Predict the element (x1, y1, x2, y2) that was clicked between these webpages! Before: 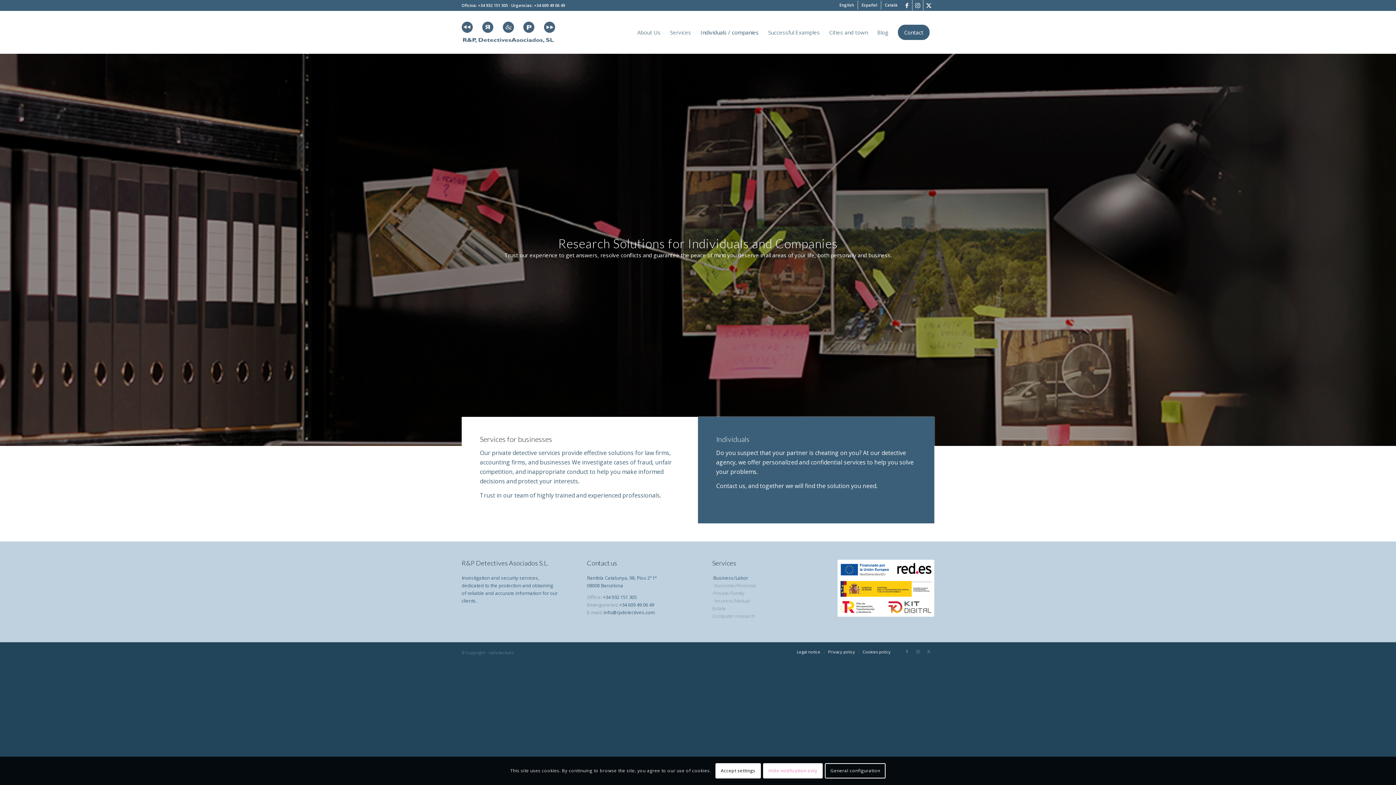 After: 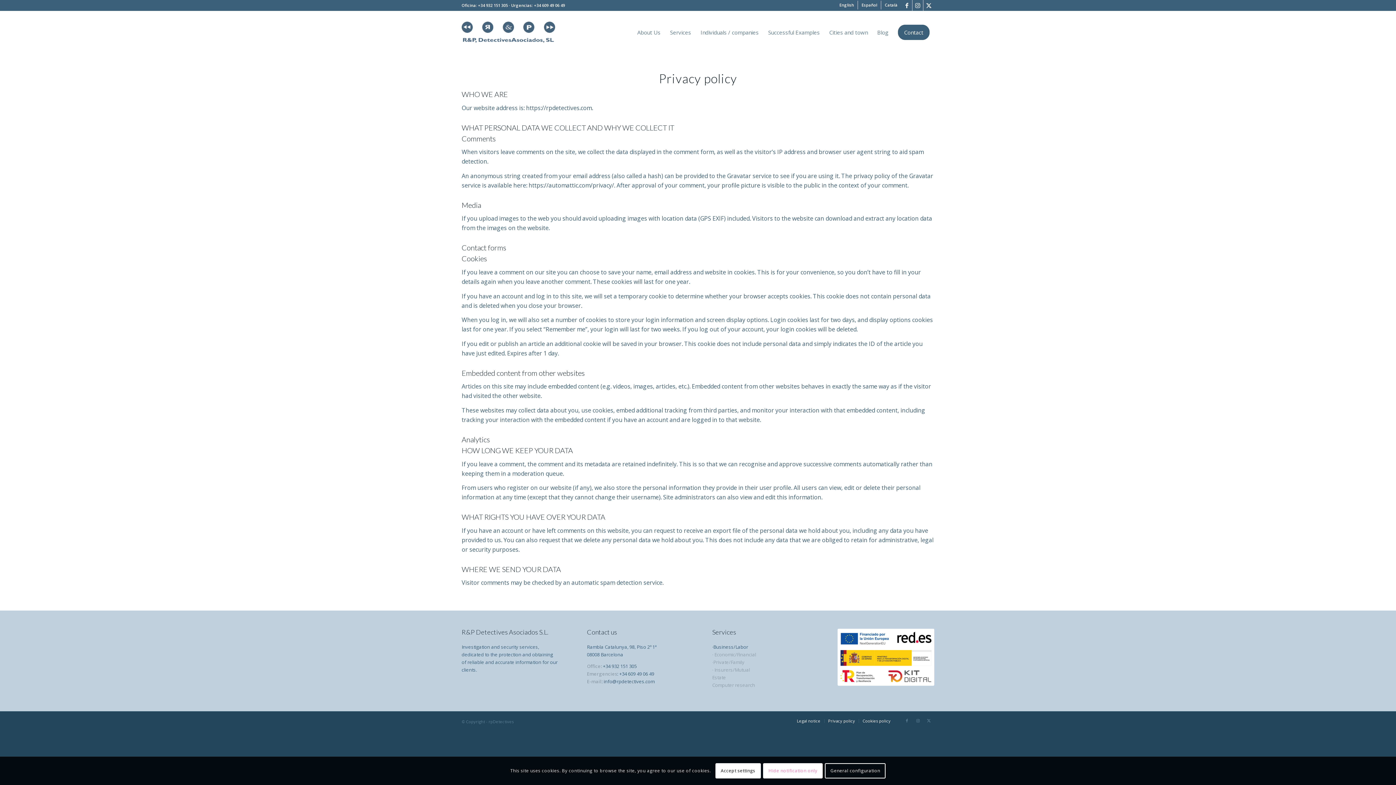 Action: label: Privacy policy bbox: (828, 649, 855, 654)